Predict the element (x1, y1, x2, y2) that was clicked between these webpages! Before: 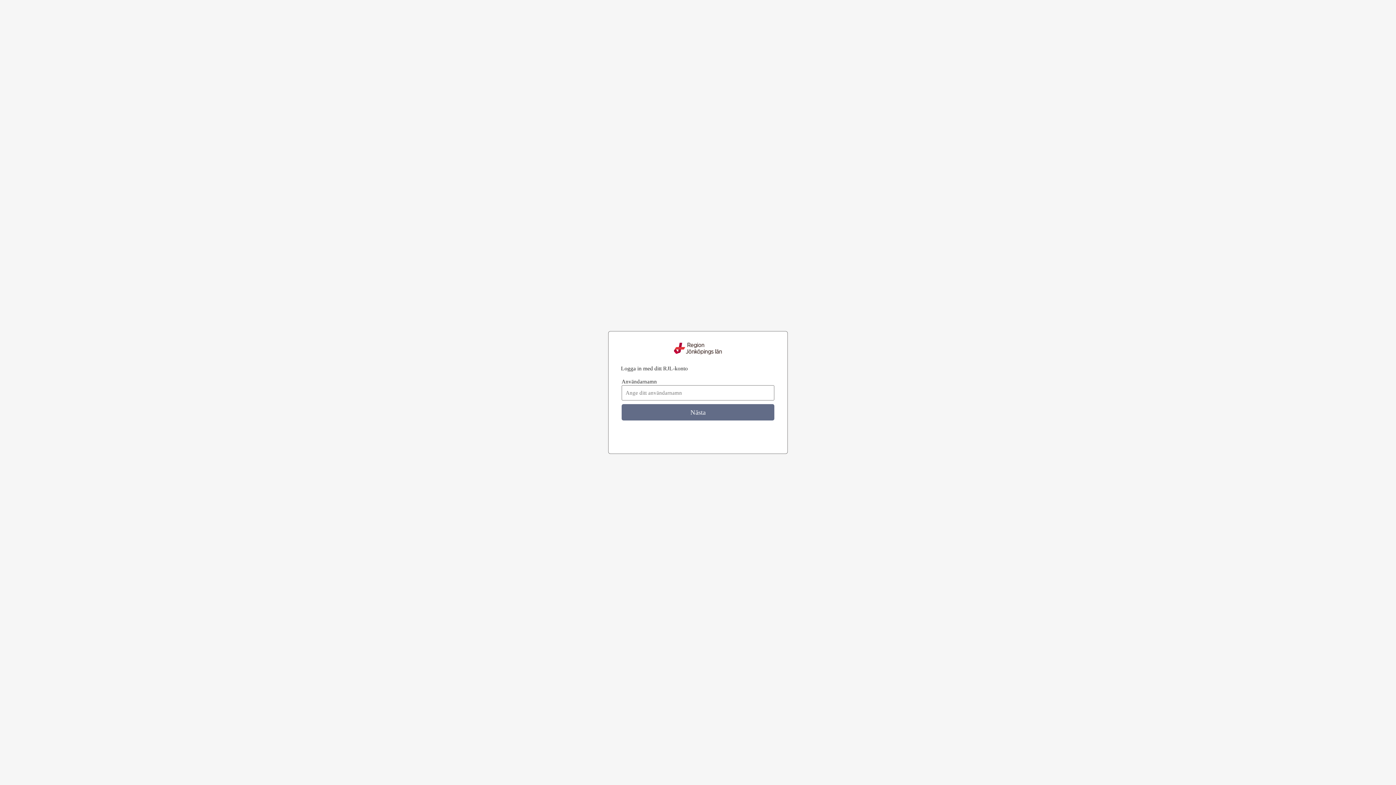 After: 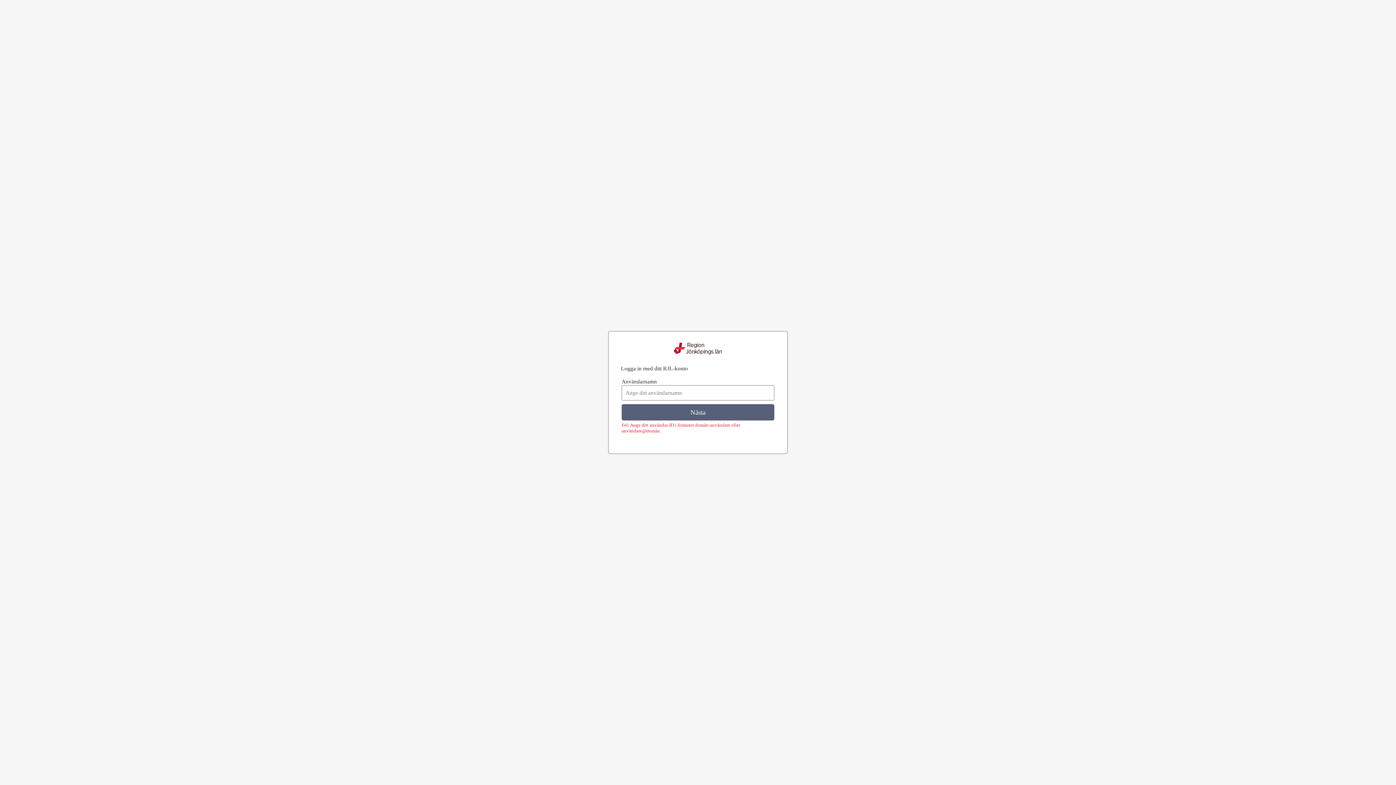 Action: bbox: (621, 404, 774, 420) label: Nästa